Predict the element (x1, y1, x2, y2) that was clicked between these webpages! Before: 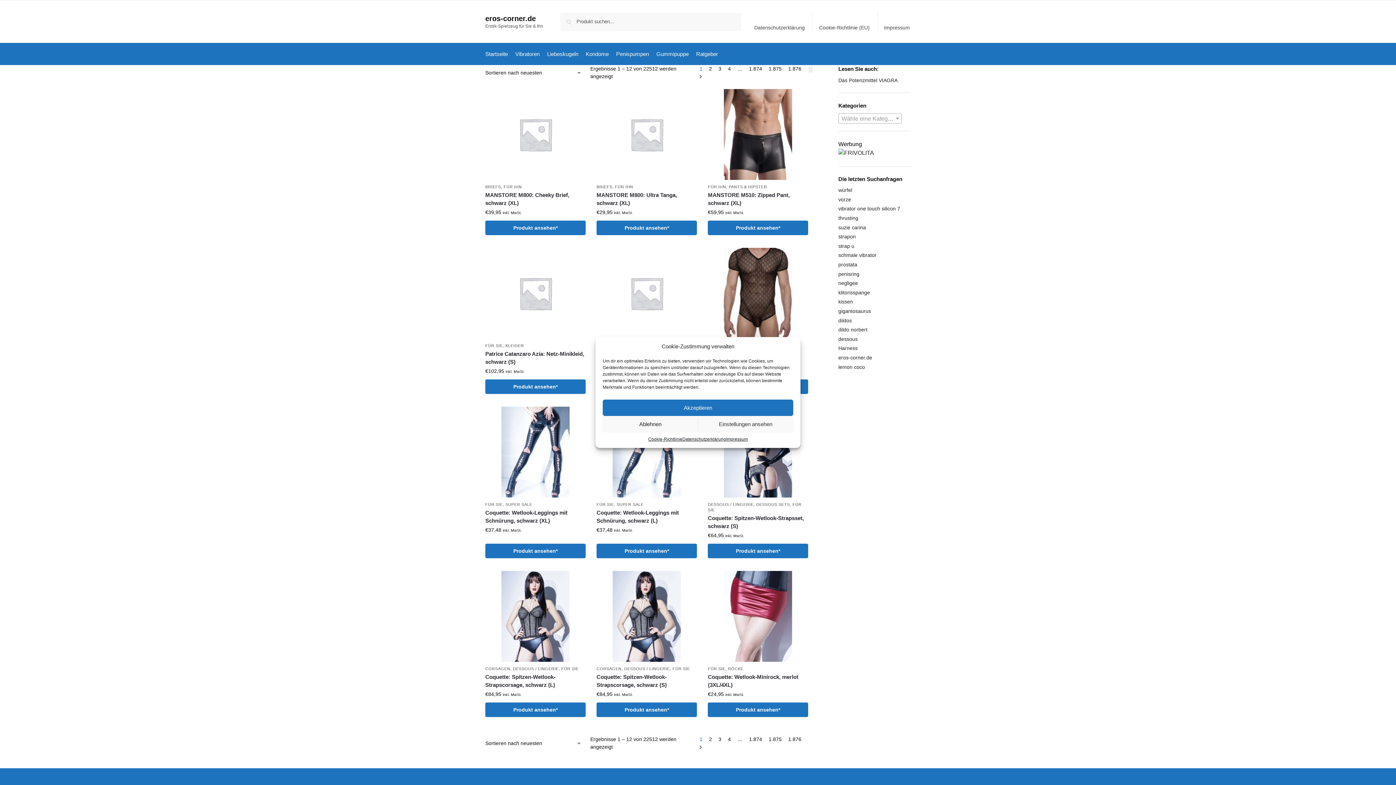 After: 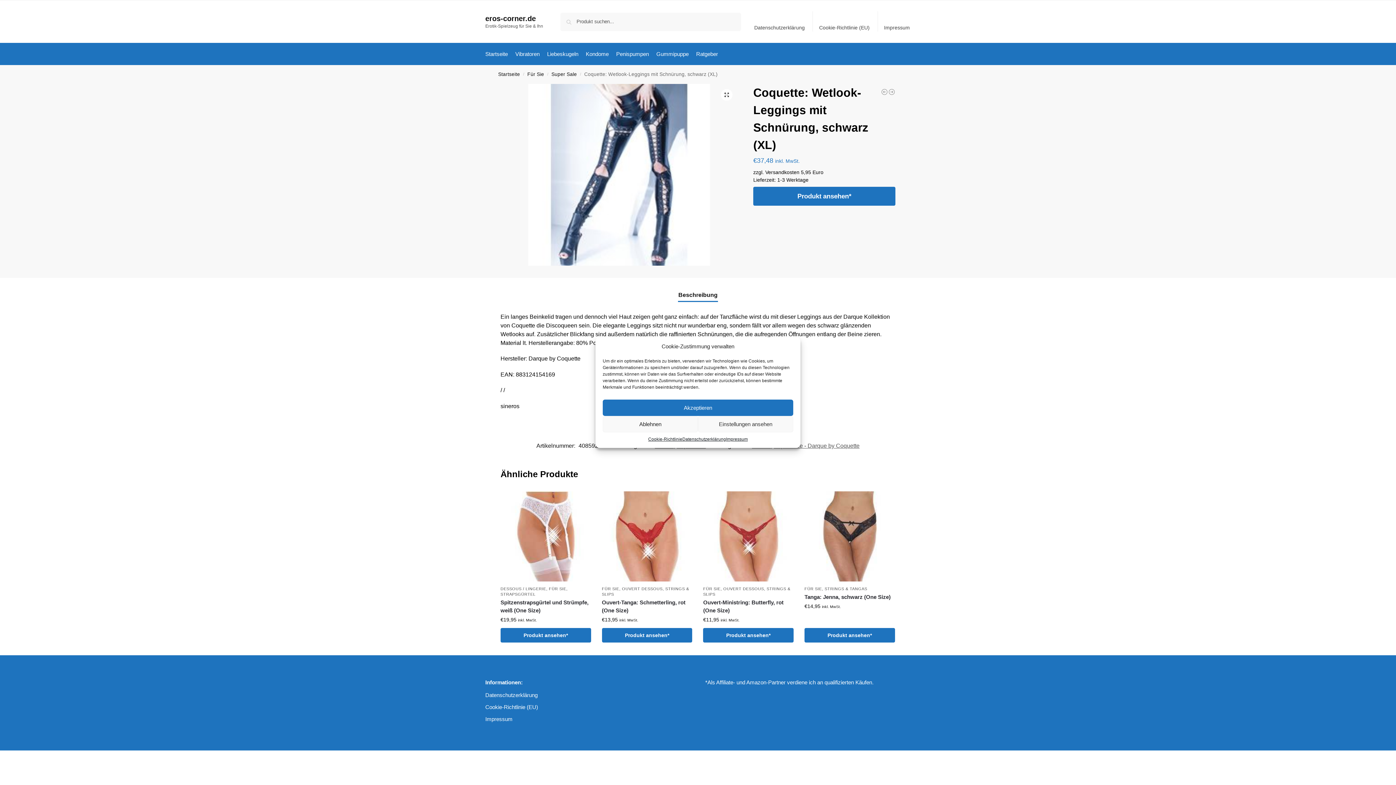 Action: bbox: (485, 509, 585, 525) label: Coquette: Wetlook-Leggings mit Schnürung, schwarz (XL)